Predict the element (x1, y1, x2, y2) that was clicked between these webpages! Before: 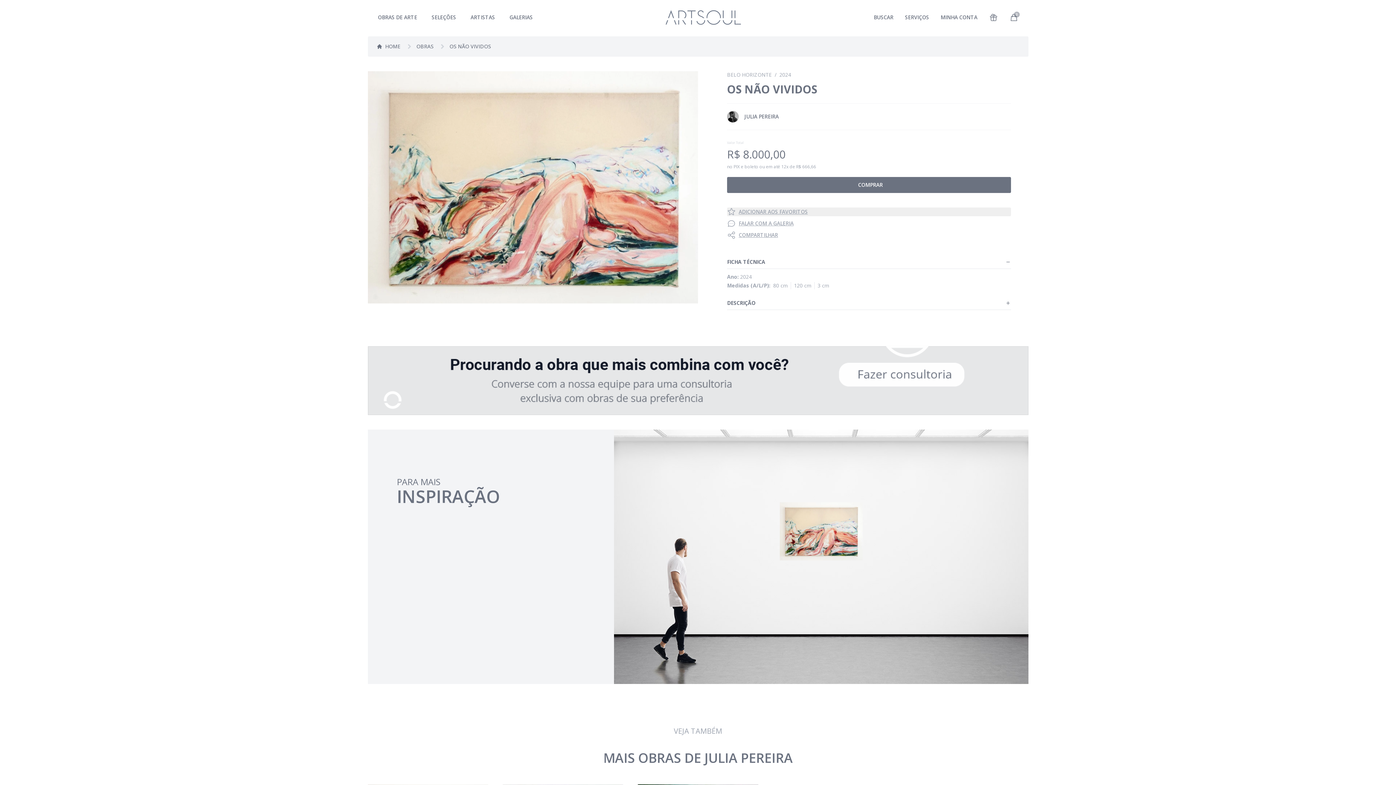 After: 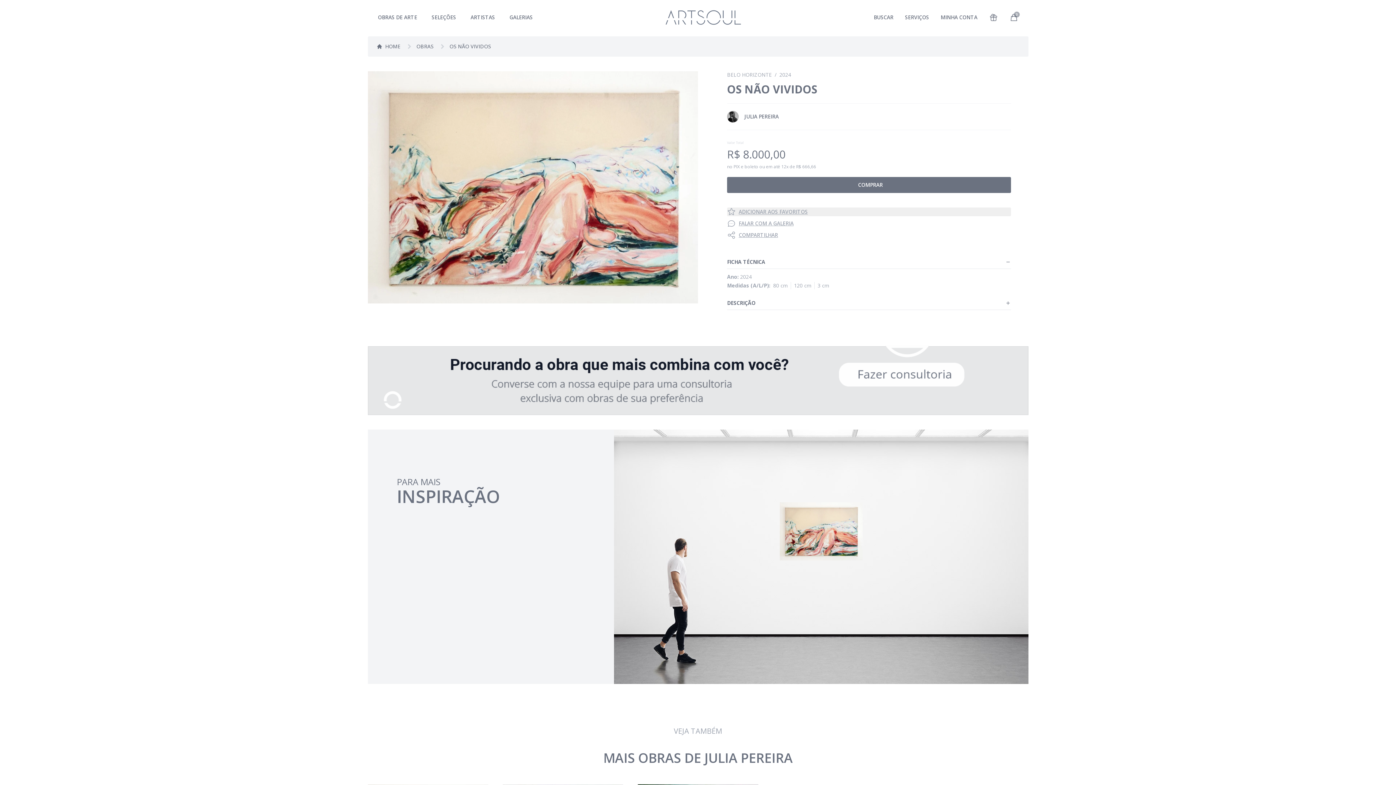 Action: bbox: (367, 345, 1028, 415)